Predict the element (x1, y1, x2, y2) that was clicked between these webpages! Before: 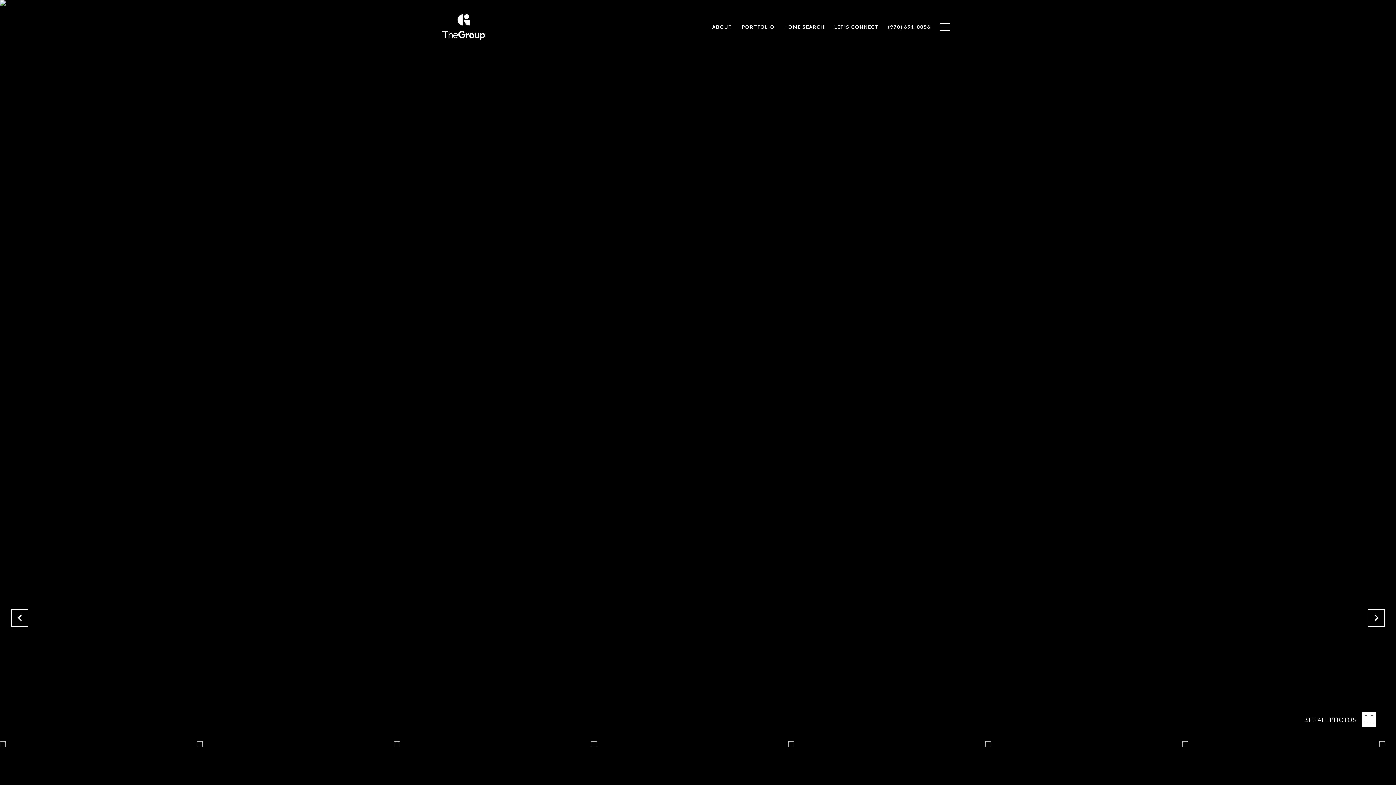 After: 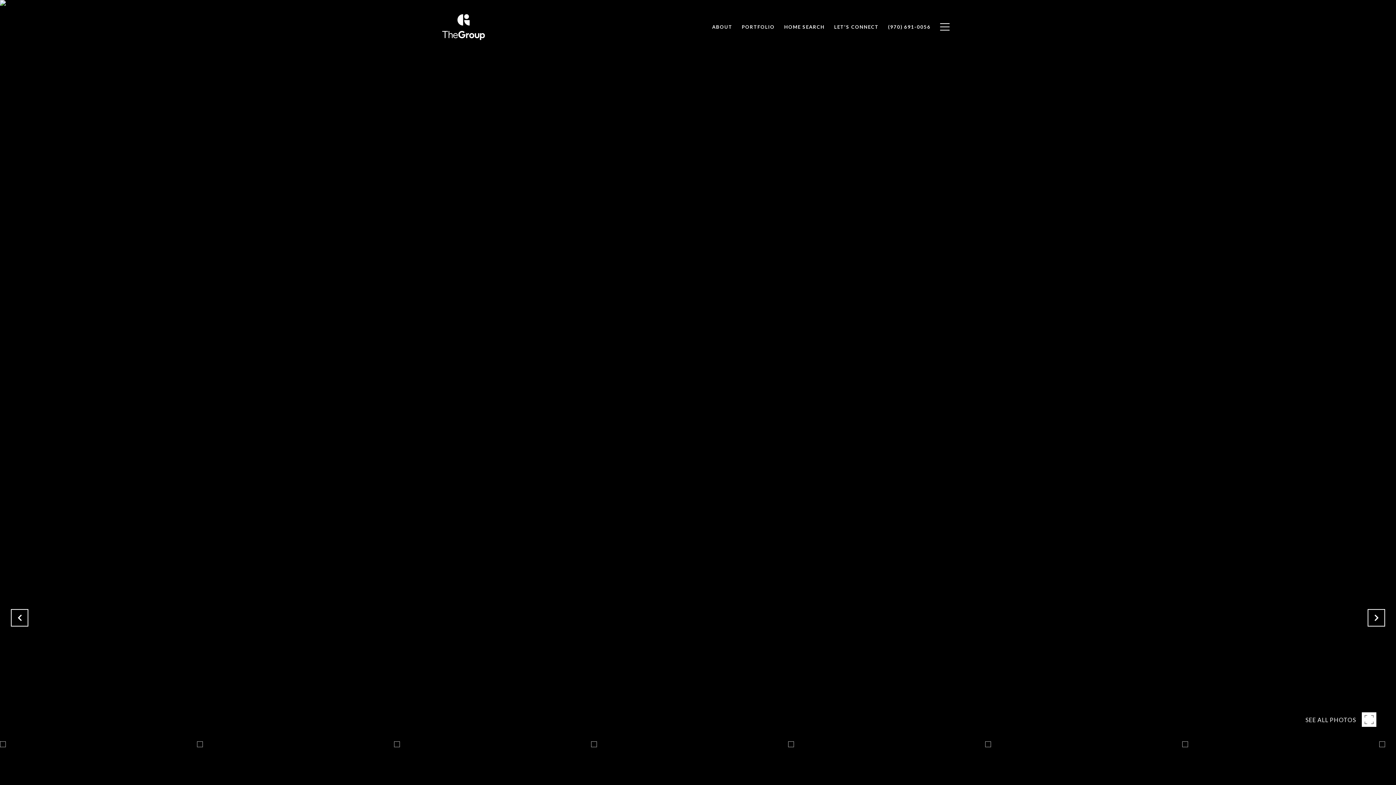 Action: label: ABOUT bbox: (707, 20, 737, 33)